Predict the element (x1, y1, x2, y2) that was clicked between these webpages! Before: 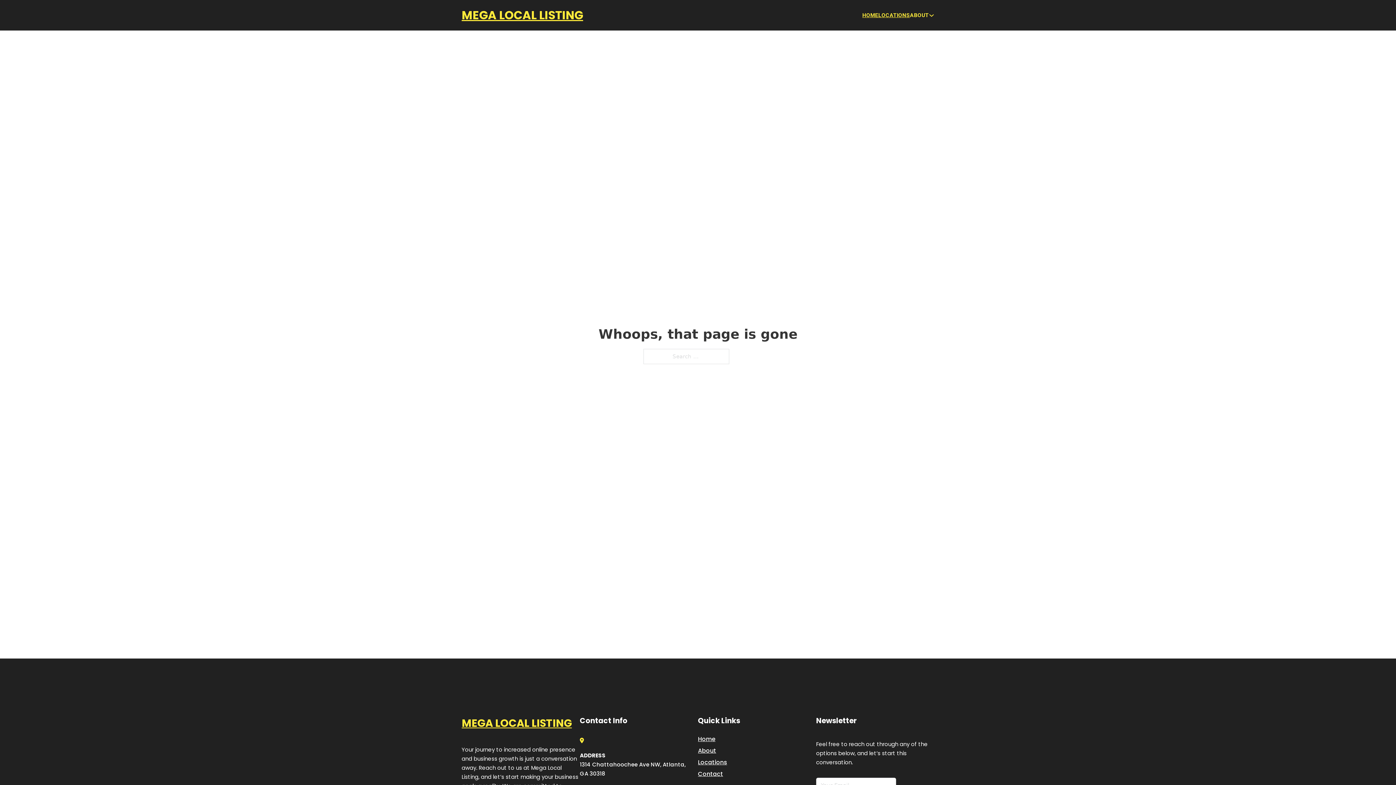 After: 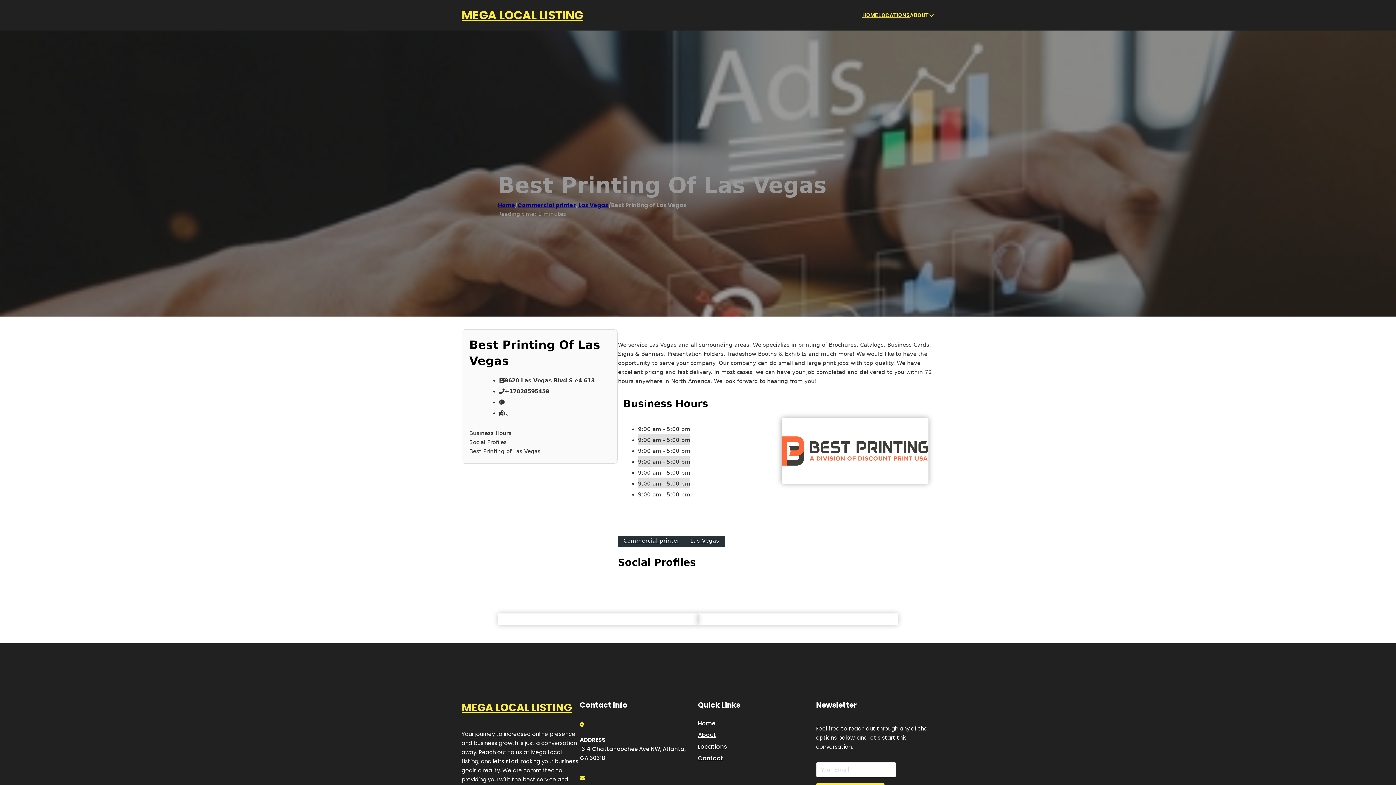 Action: bbox: (461, 714, 572, 732) label: MEGA LOCAL LISTING